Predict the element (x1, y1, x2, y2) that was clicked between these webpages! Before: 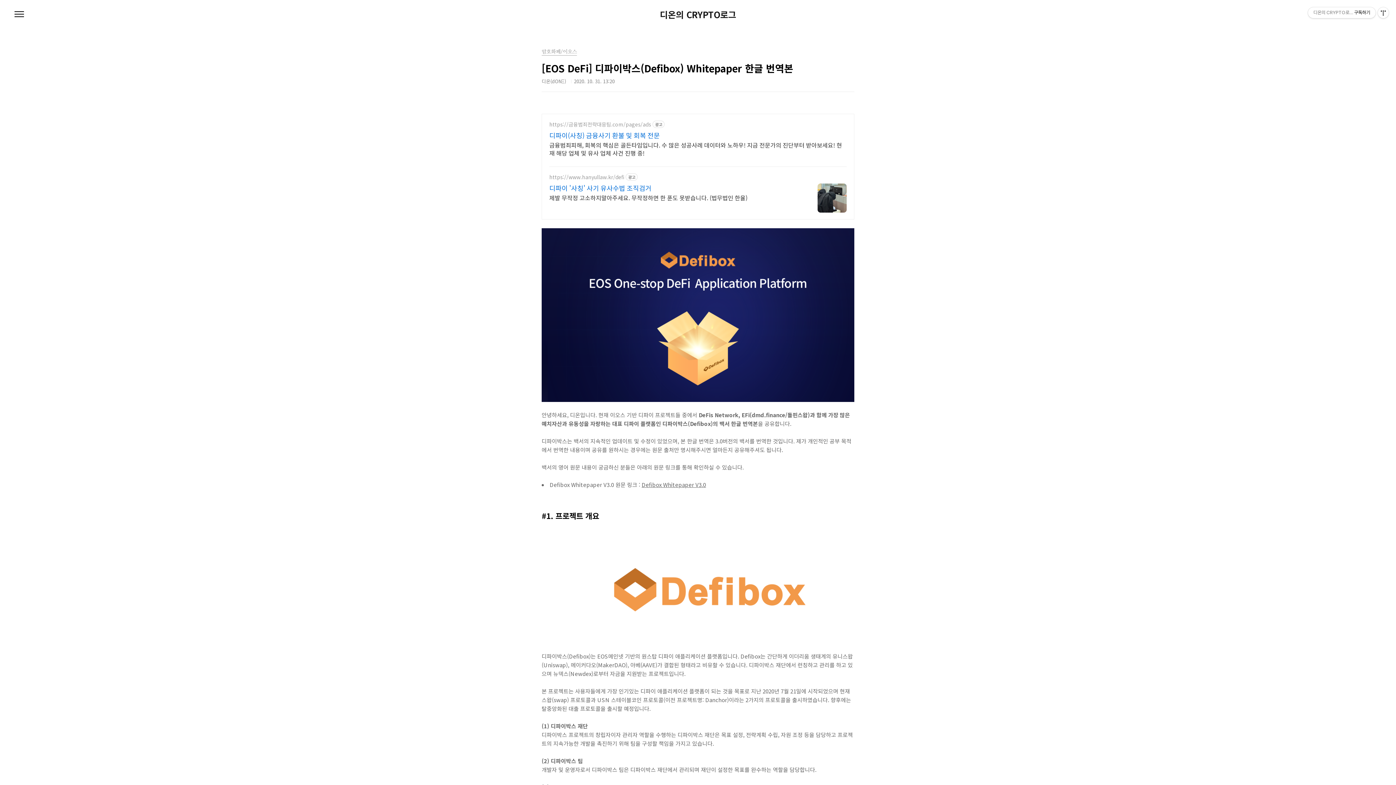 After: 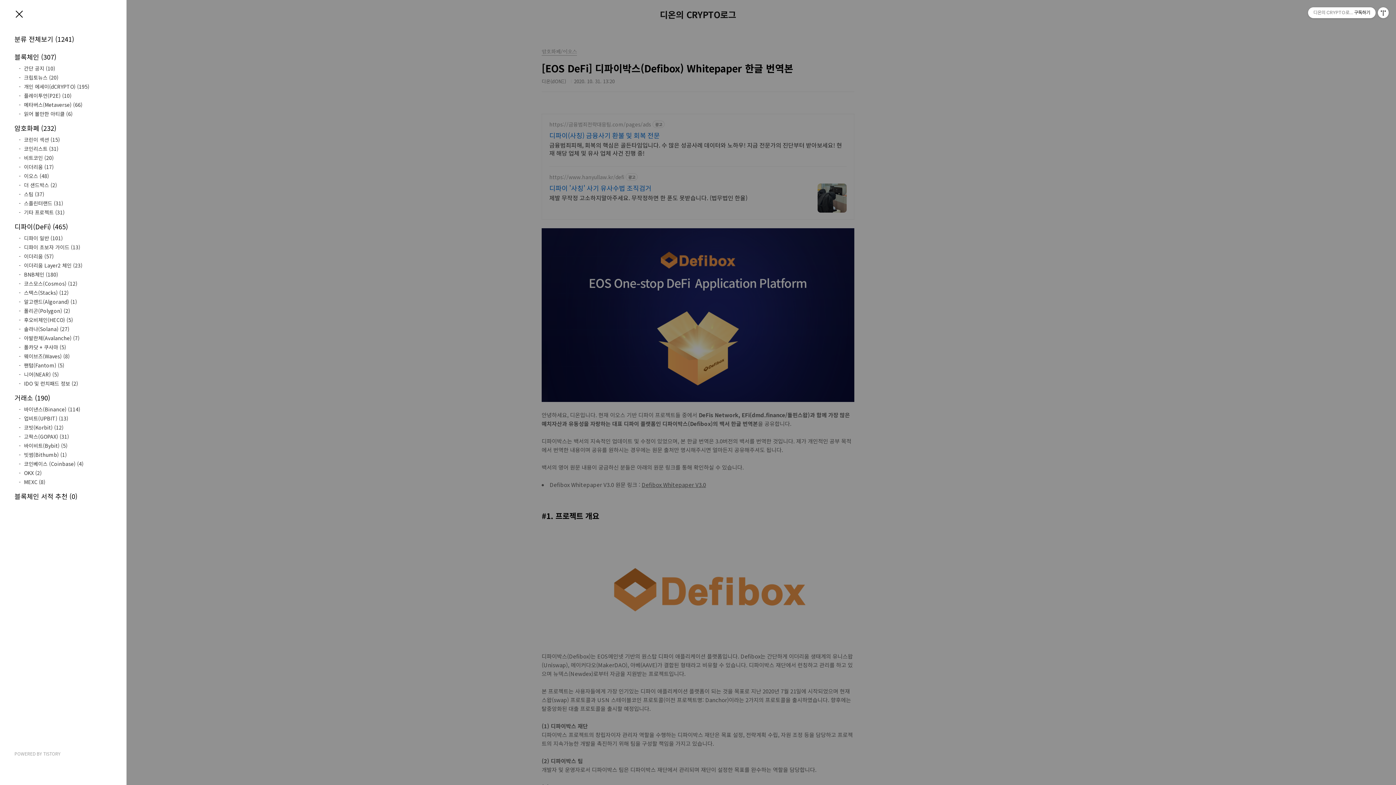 Action: bbox: (12, 7, 26, 21) label: 메뉴